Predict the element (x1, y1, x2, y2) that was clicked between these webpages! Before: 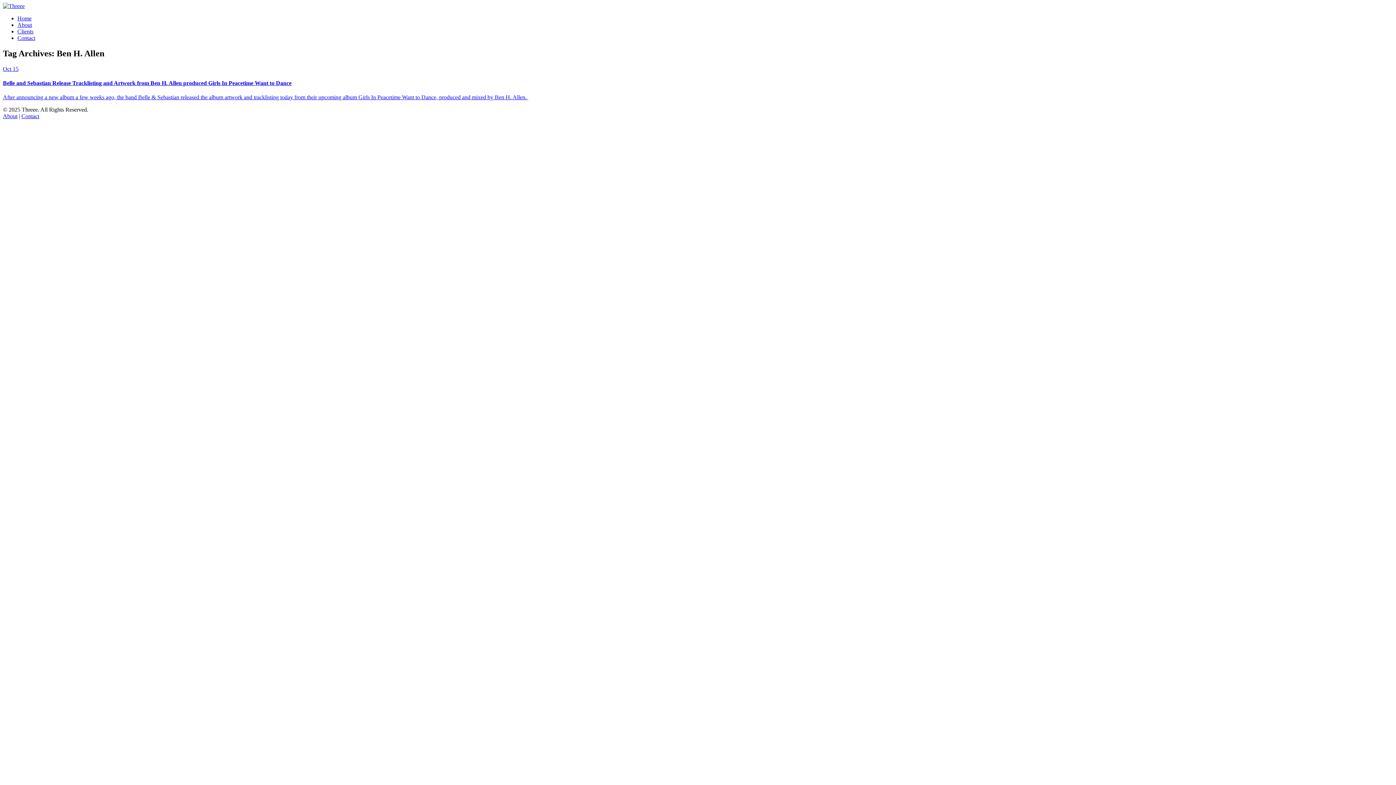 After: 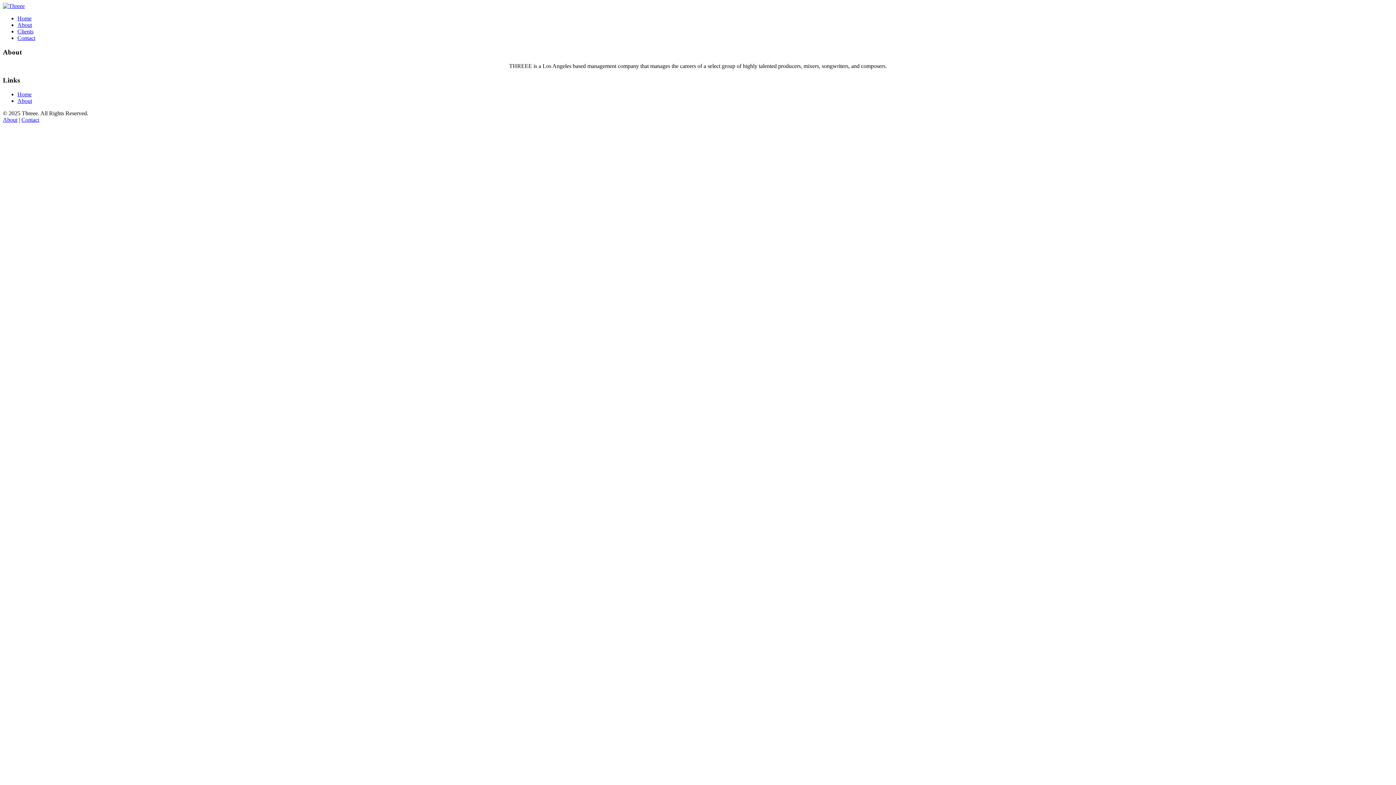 Action: label: About bbox: (17, 21, 32, 28)